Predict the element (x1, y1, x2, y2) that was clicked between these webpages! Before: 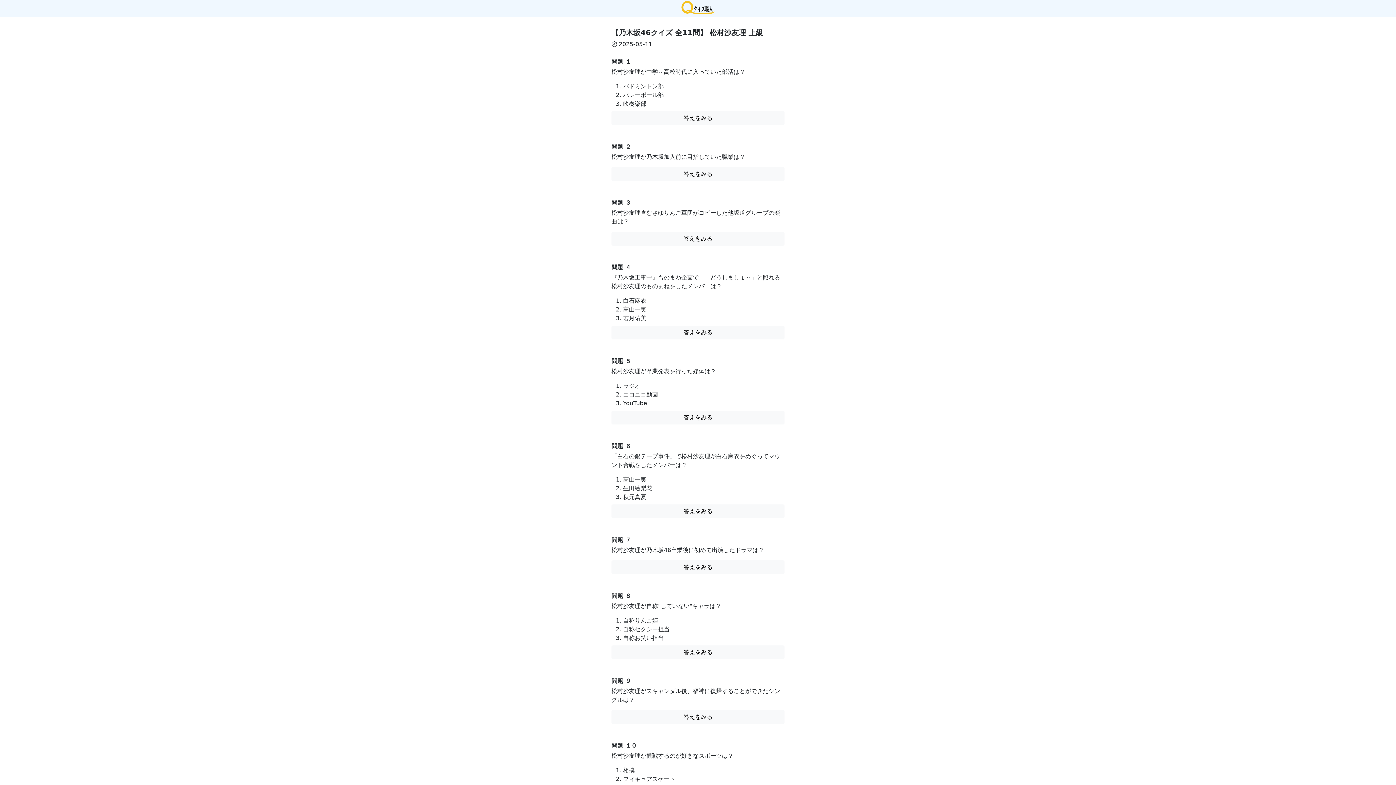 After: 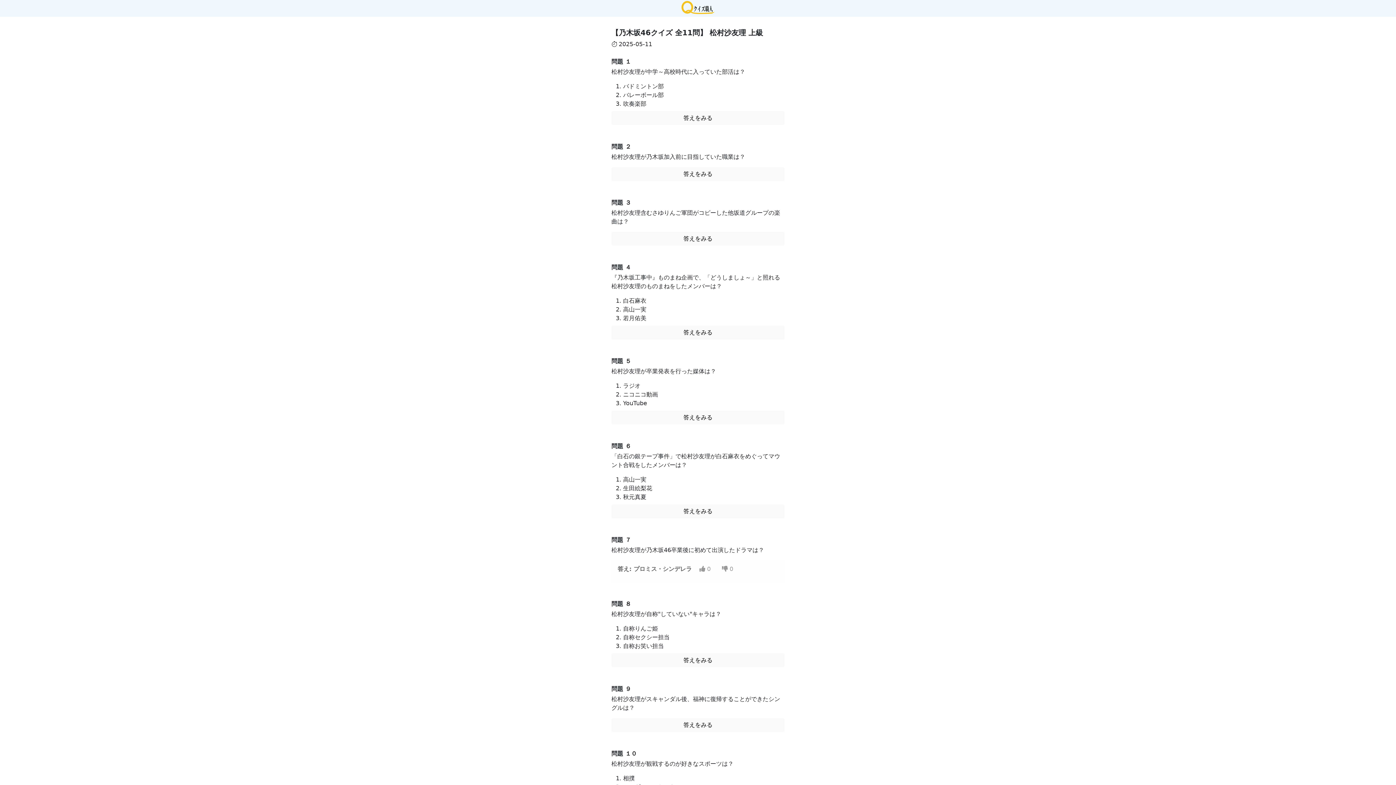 Action: bbox: (611, 560, 784, 574) label: 答えをみる